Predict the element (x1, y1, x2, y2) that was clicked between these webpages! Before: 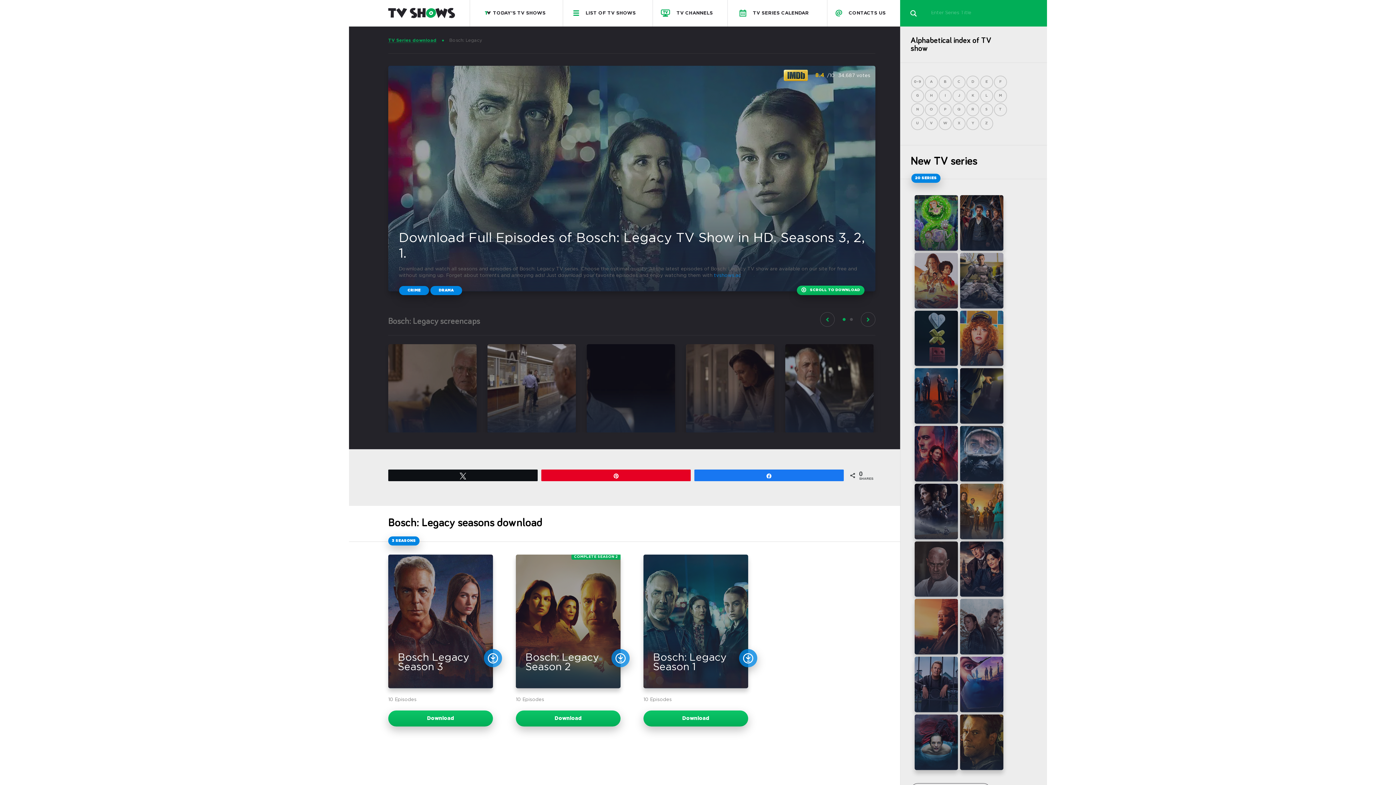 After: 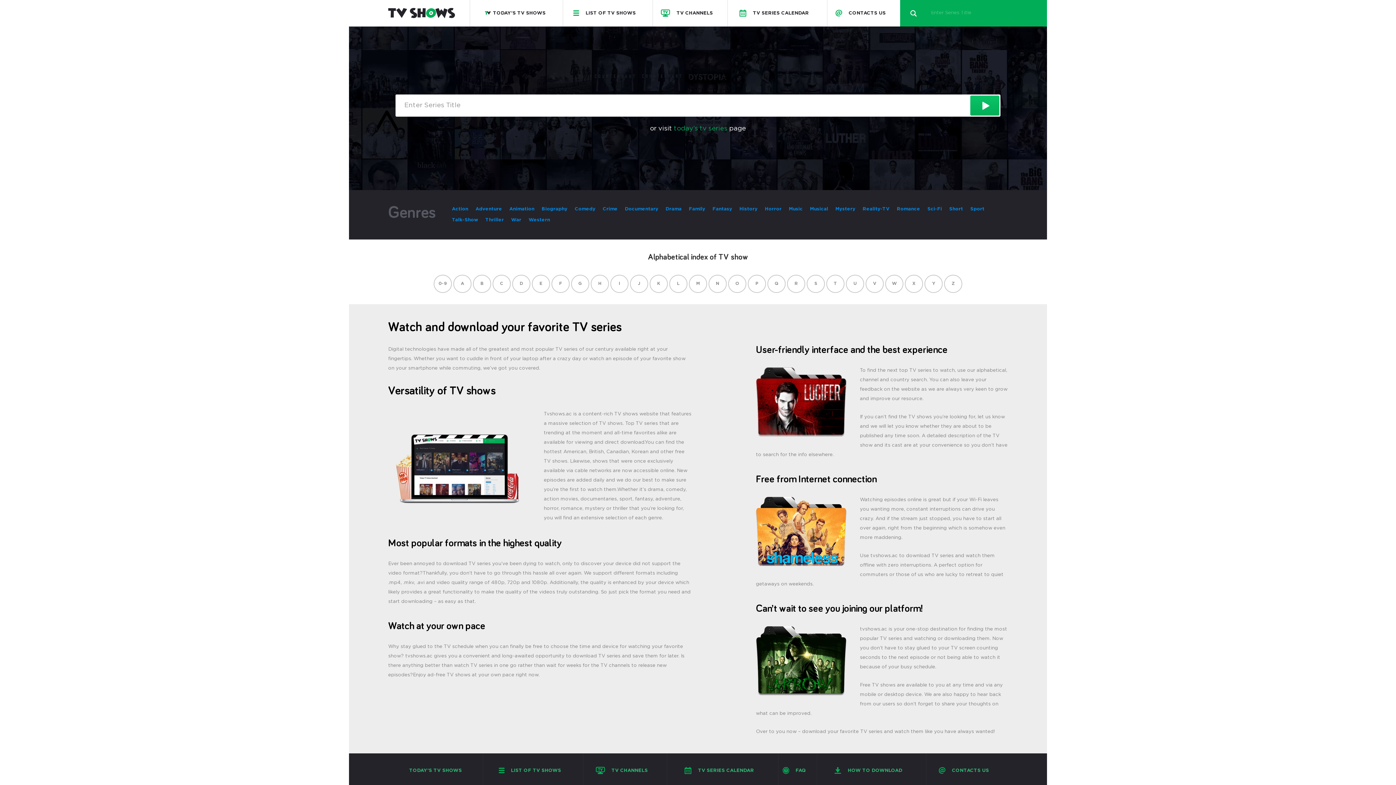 Action: label: tvshows.ac bbox: (714, 273, 741, 277)